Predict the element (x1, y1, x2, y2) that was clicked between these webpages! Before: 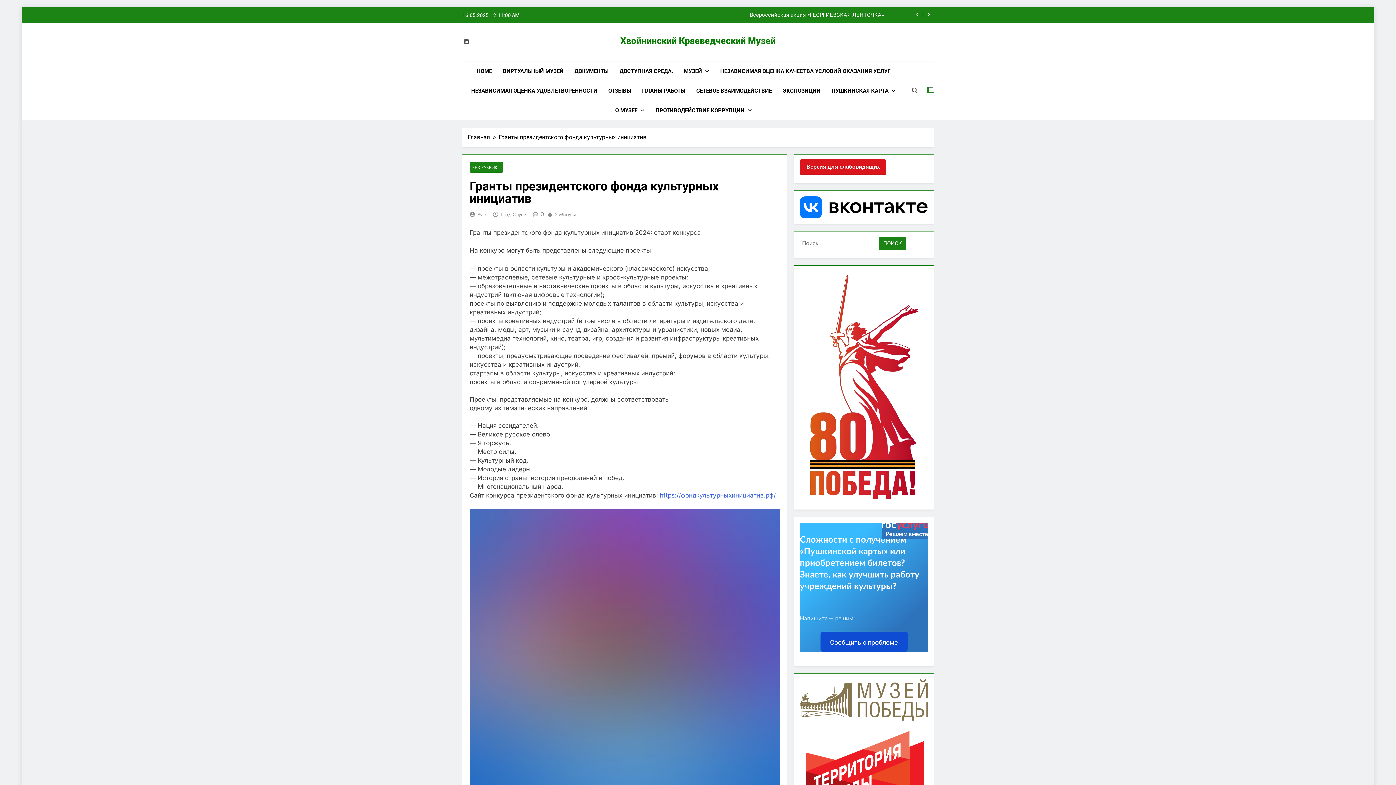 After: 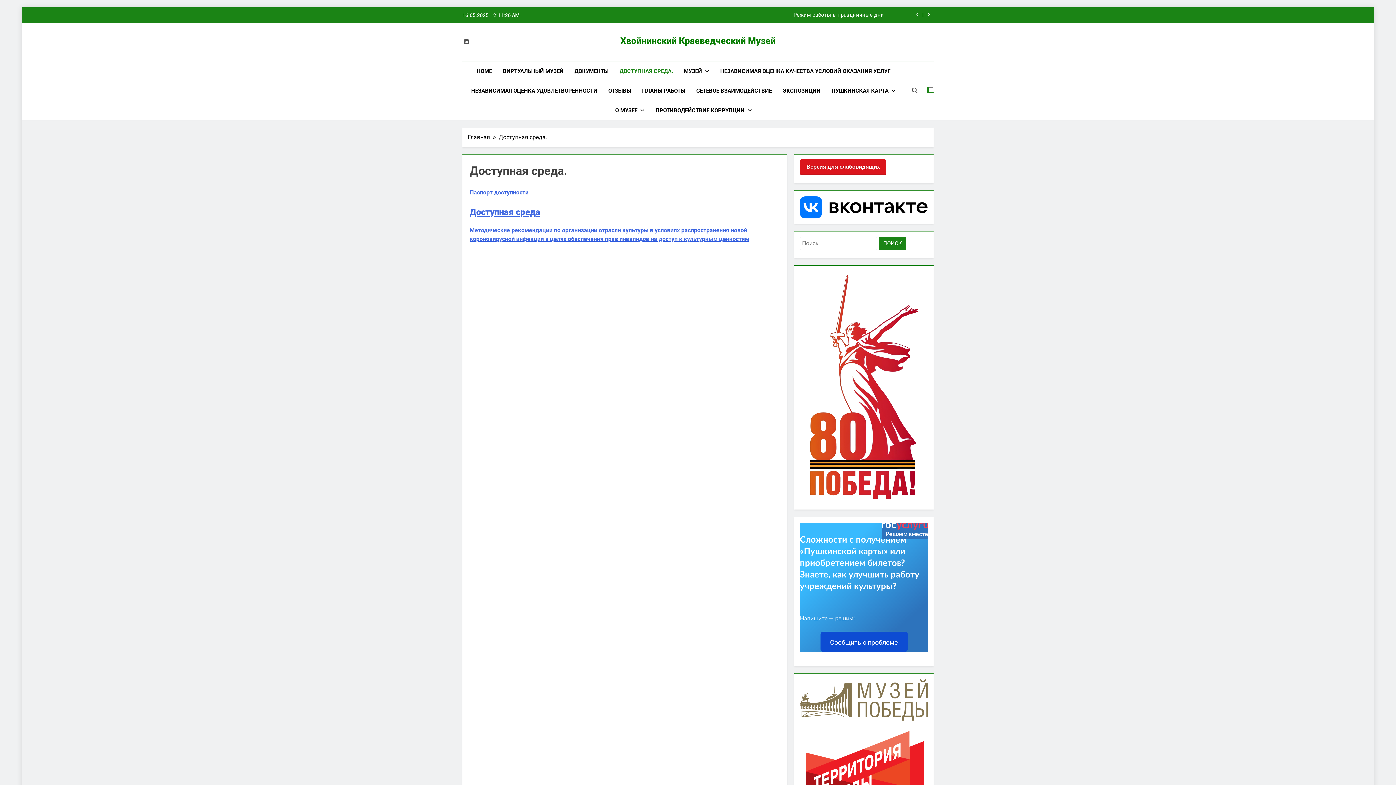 Action: label: ДОСТУПНАЯ СРЕДА. bbox: (614, 61, 678, 81)